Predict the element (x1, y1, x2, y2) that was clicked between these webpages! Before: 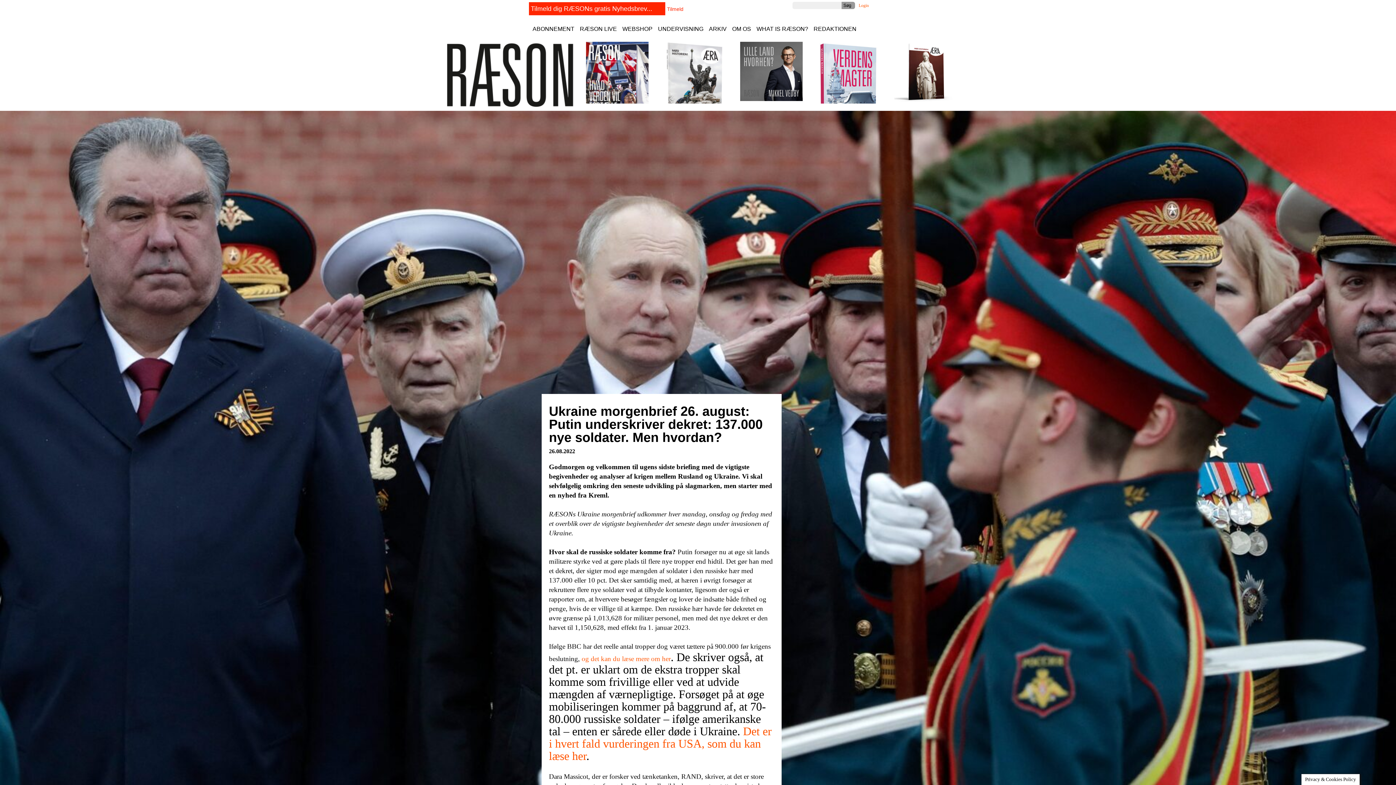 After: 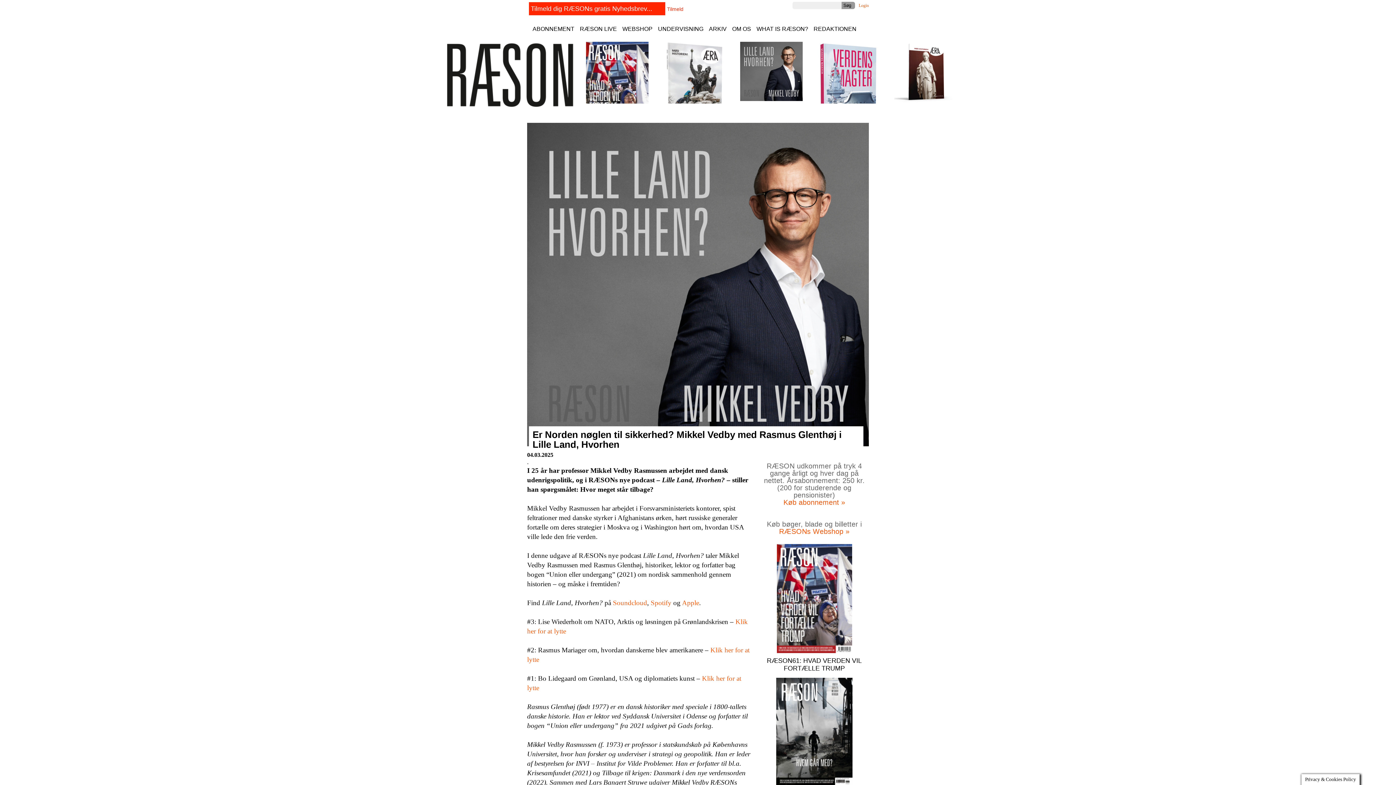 Action: bbox: (740, 95, 802, 102)